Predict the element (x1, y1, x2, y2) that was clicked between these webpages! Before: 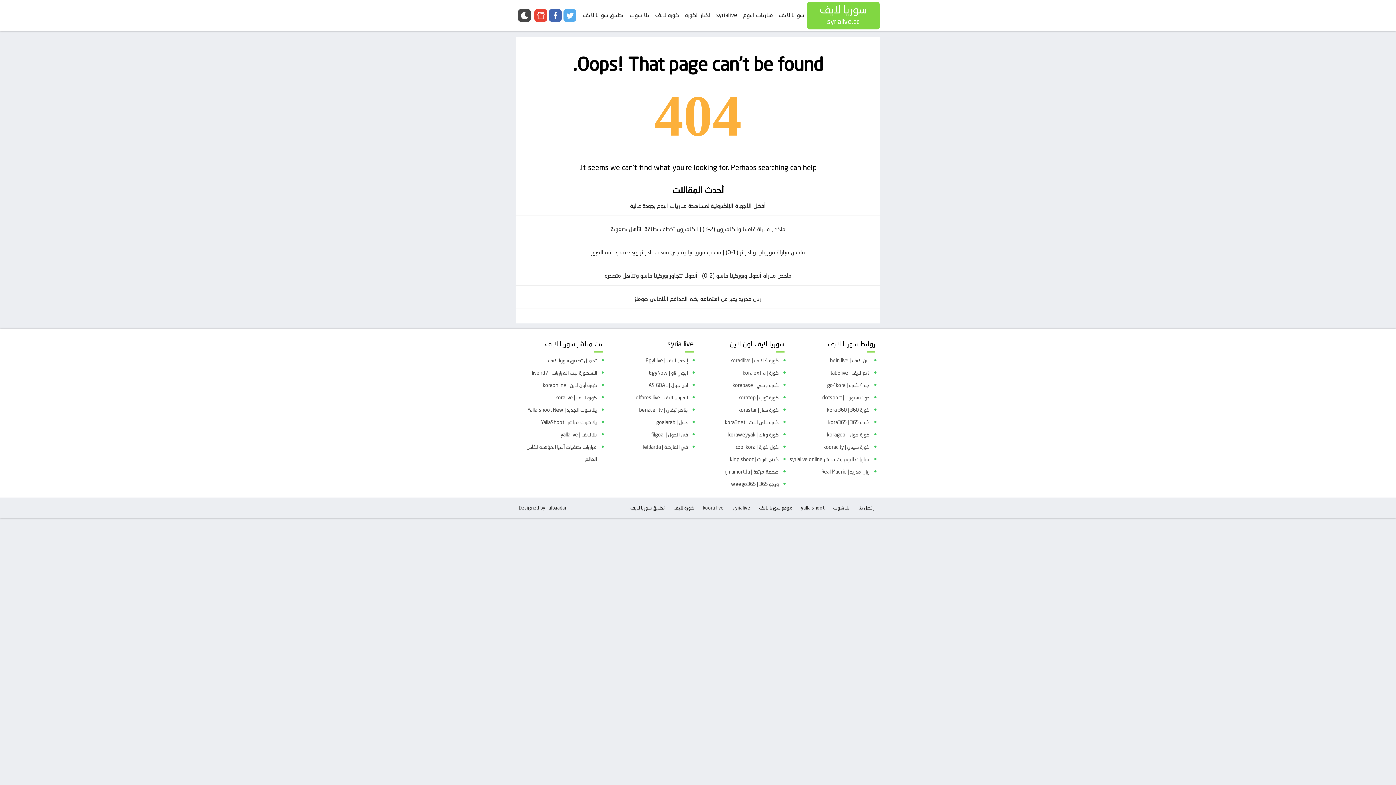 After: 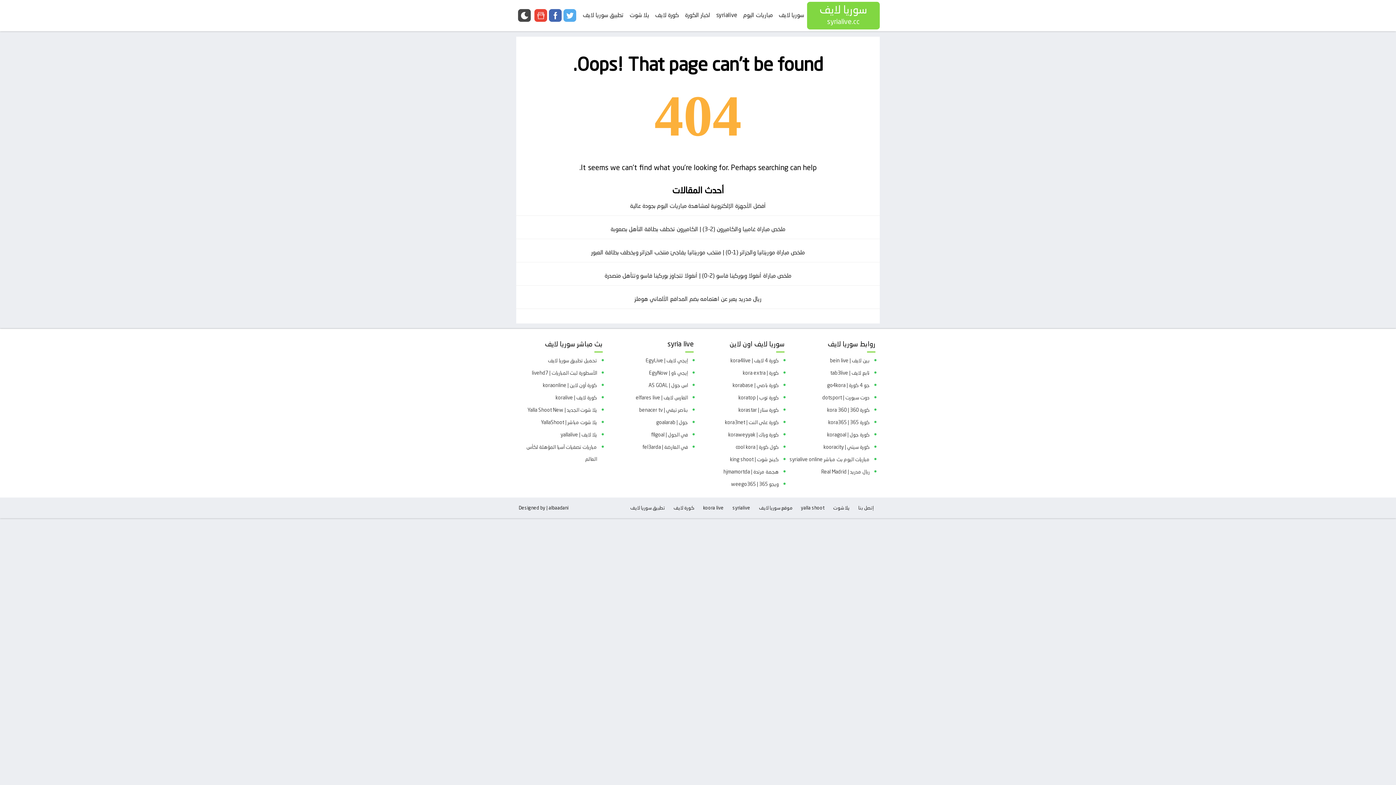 Action: bbox: (563, 9, 576, 21) label: twitter